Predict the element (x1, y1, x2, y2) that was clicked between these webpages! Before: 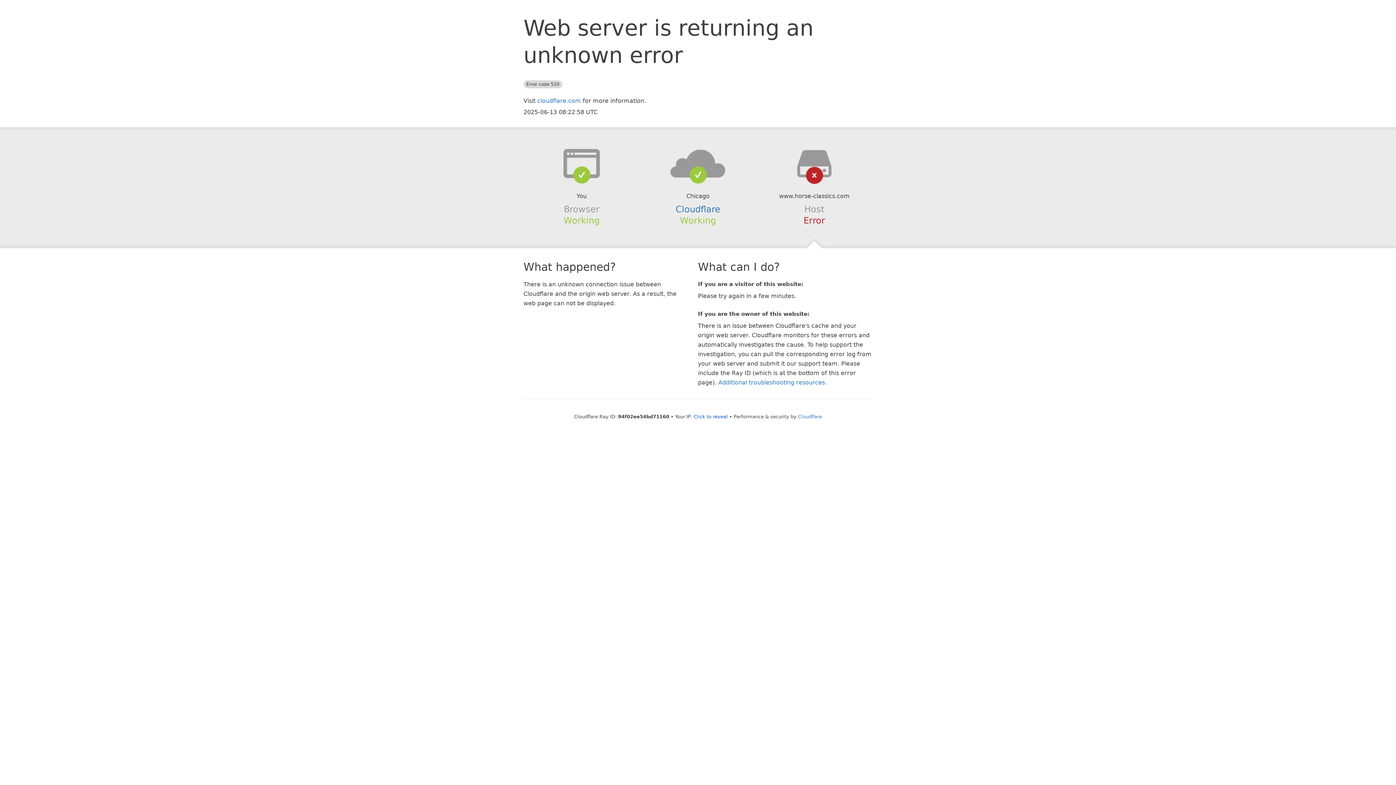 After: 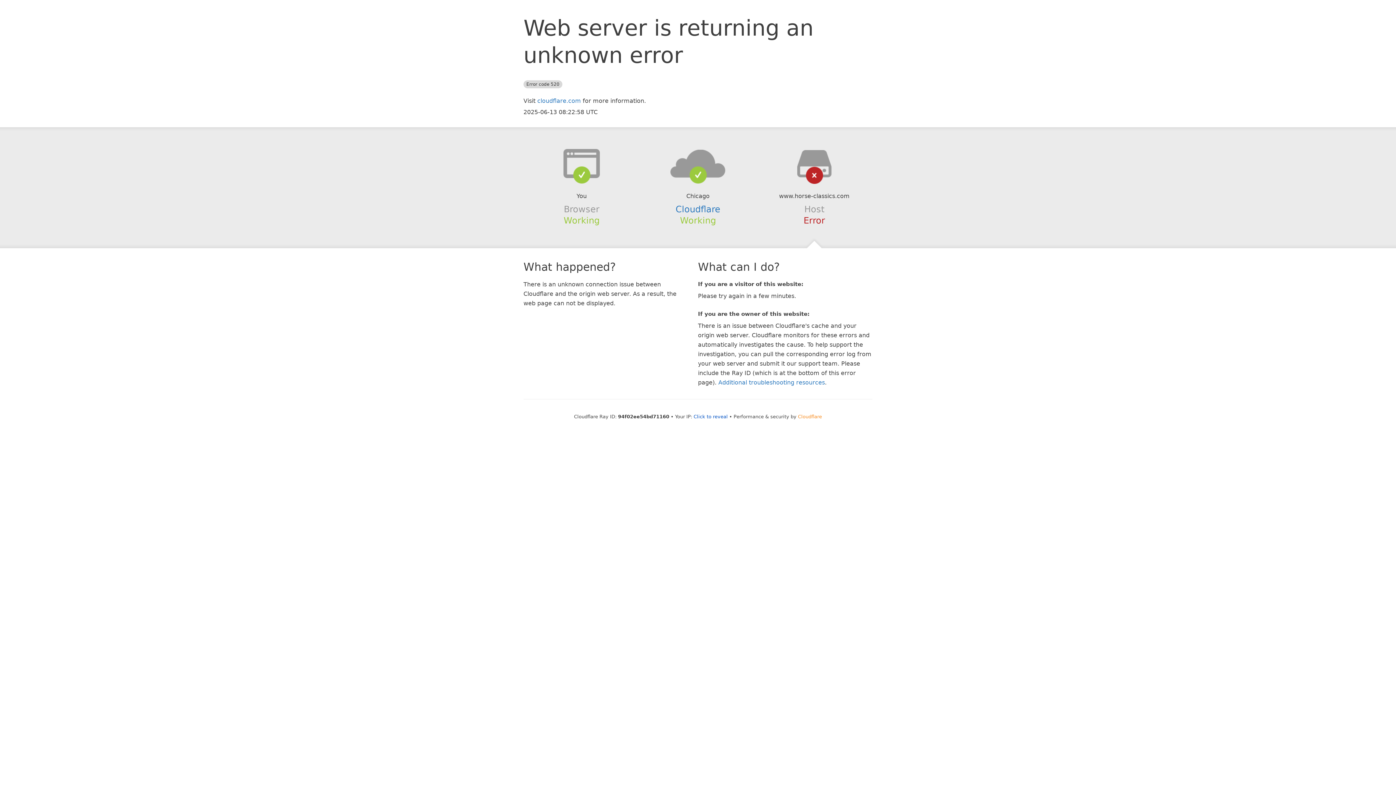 Action: bbox: (798, 414, 822, 419) label: Cloudflare